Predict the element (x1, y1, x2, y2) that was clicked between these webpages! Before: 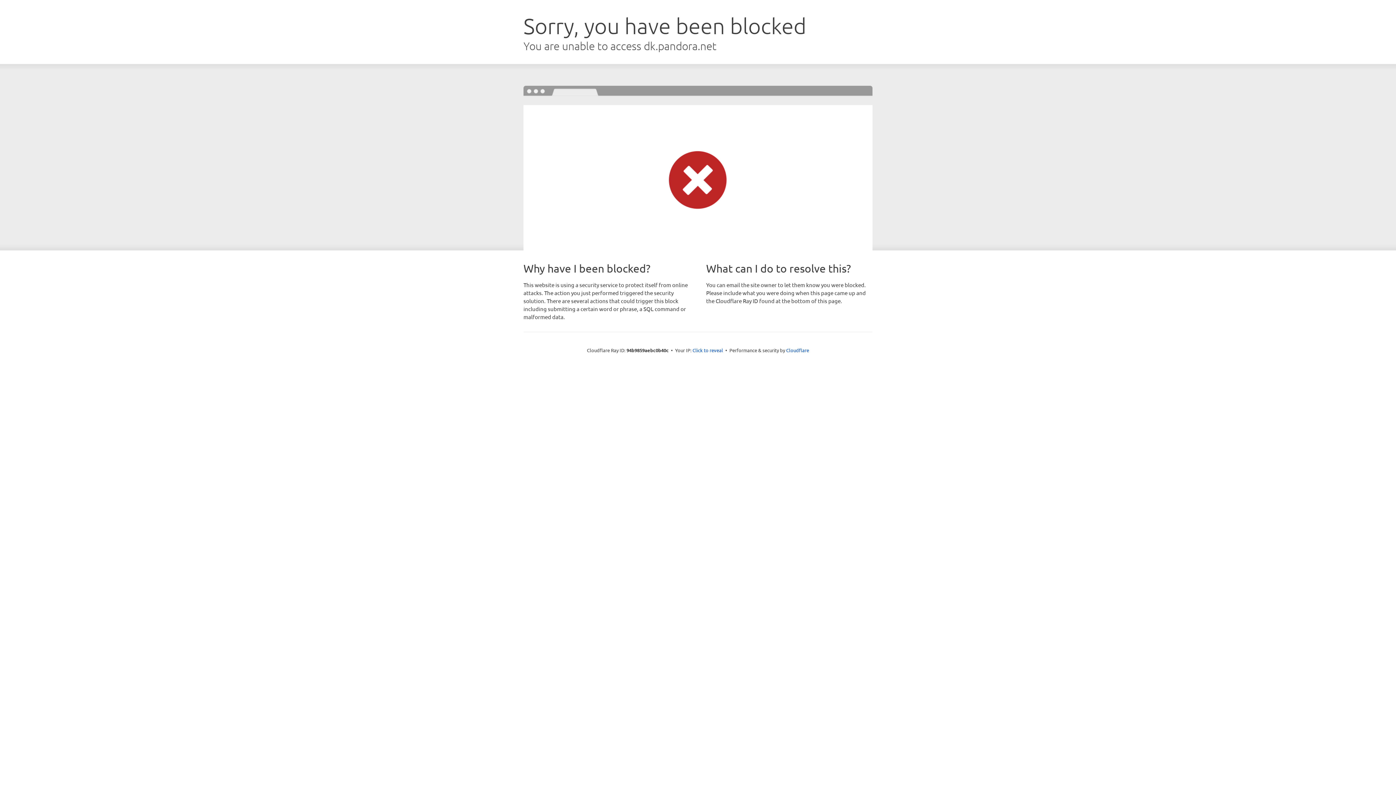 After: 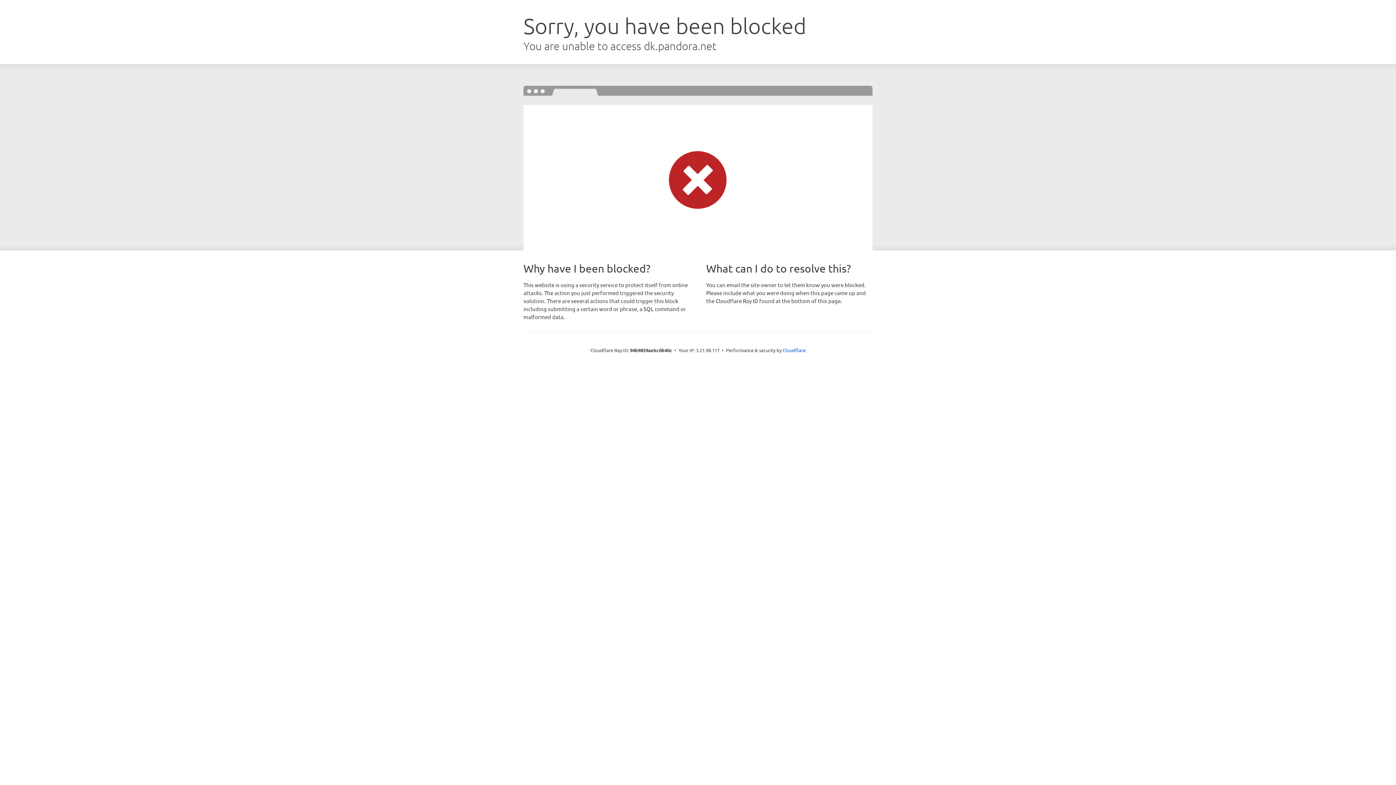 Action: label: Click to reveal bbox: (692, 346, 723, 353)